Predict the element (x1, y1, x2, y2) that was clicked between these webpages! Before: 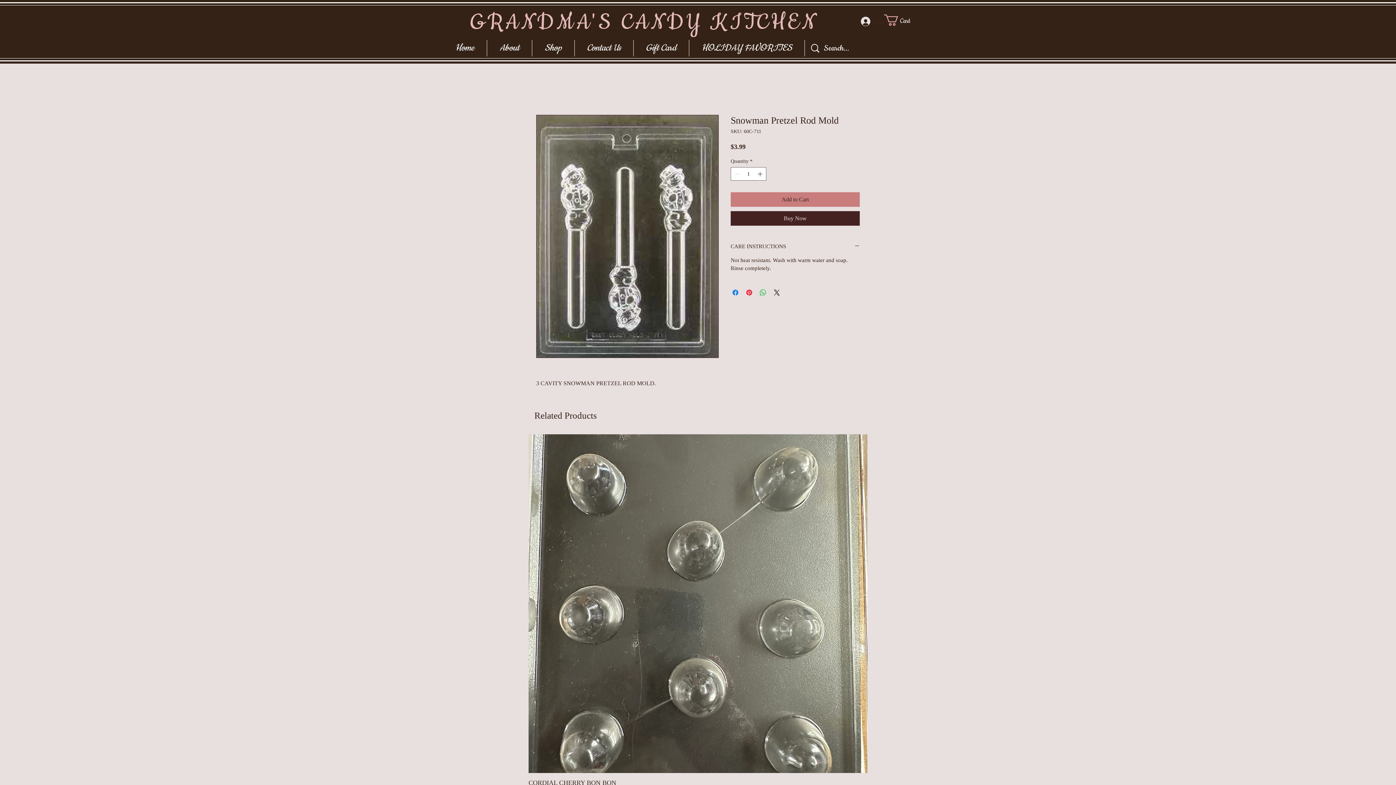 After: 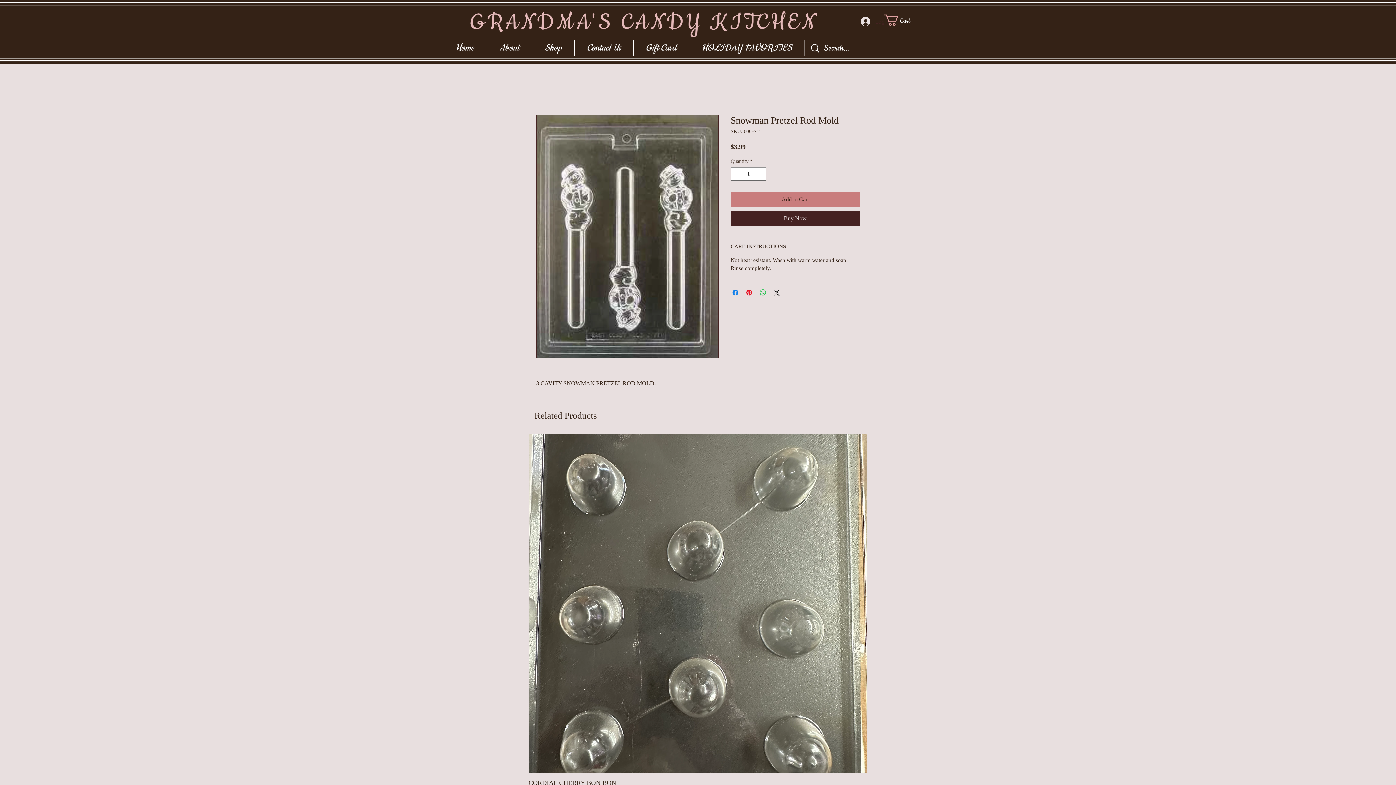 Action: label: Cart bbox: (884, 14, 929, 25)